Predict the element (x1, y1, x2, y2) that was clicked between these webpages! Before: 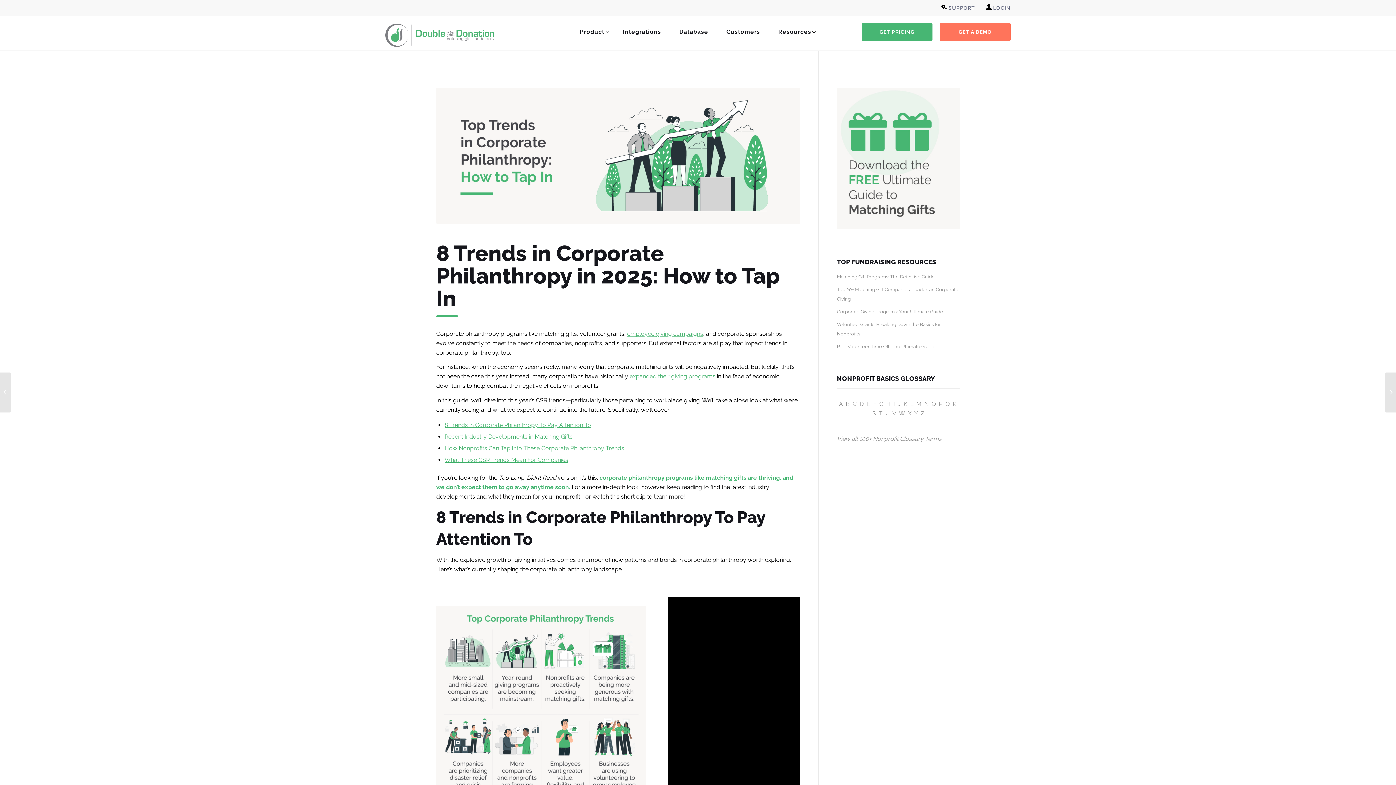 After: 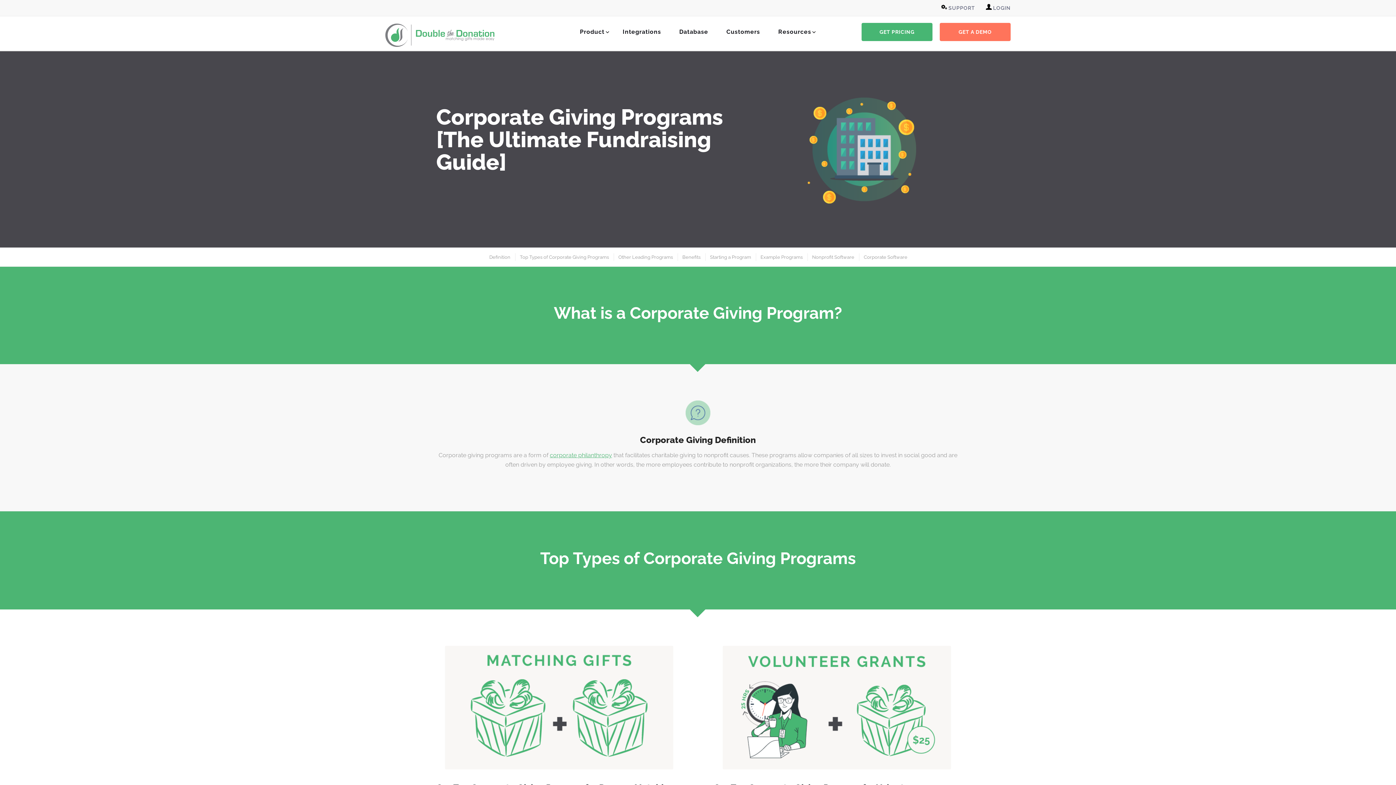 Action: label: Corporate Giving Programs: Your Ultimate Guide bbox: (837, 305, 960, 318)